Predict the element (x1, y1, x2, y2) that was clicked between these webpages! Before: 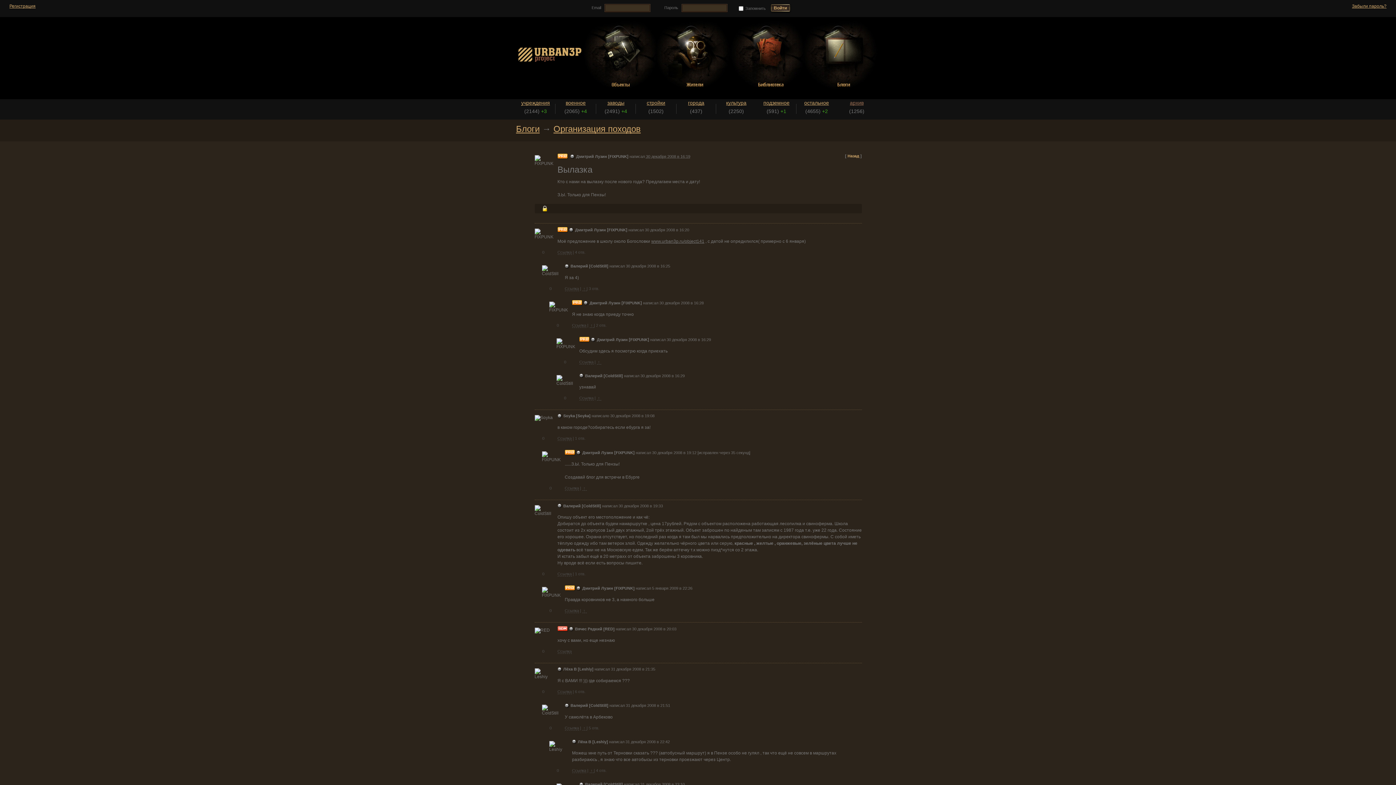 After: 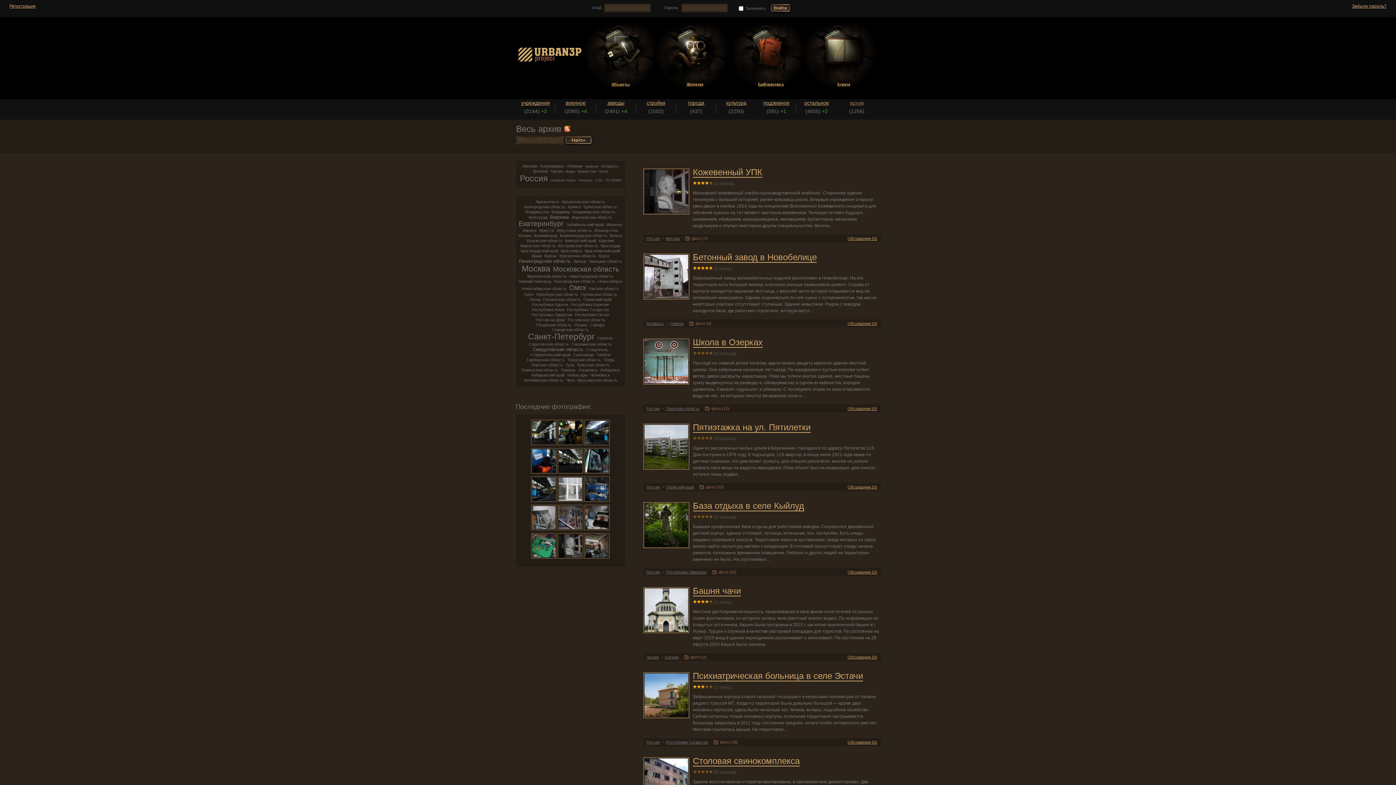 Action: label: архив bbox: (836, 100, 877, 105)